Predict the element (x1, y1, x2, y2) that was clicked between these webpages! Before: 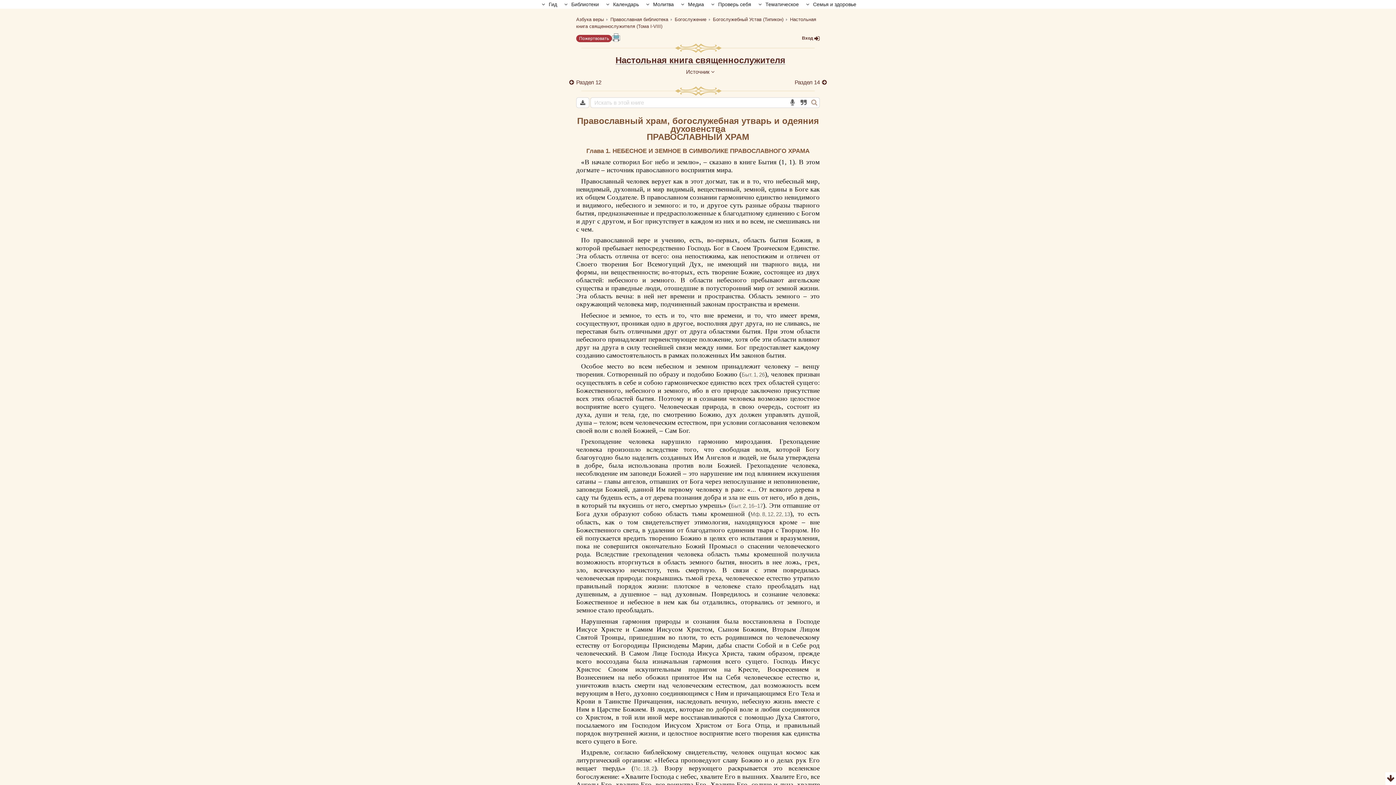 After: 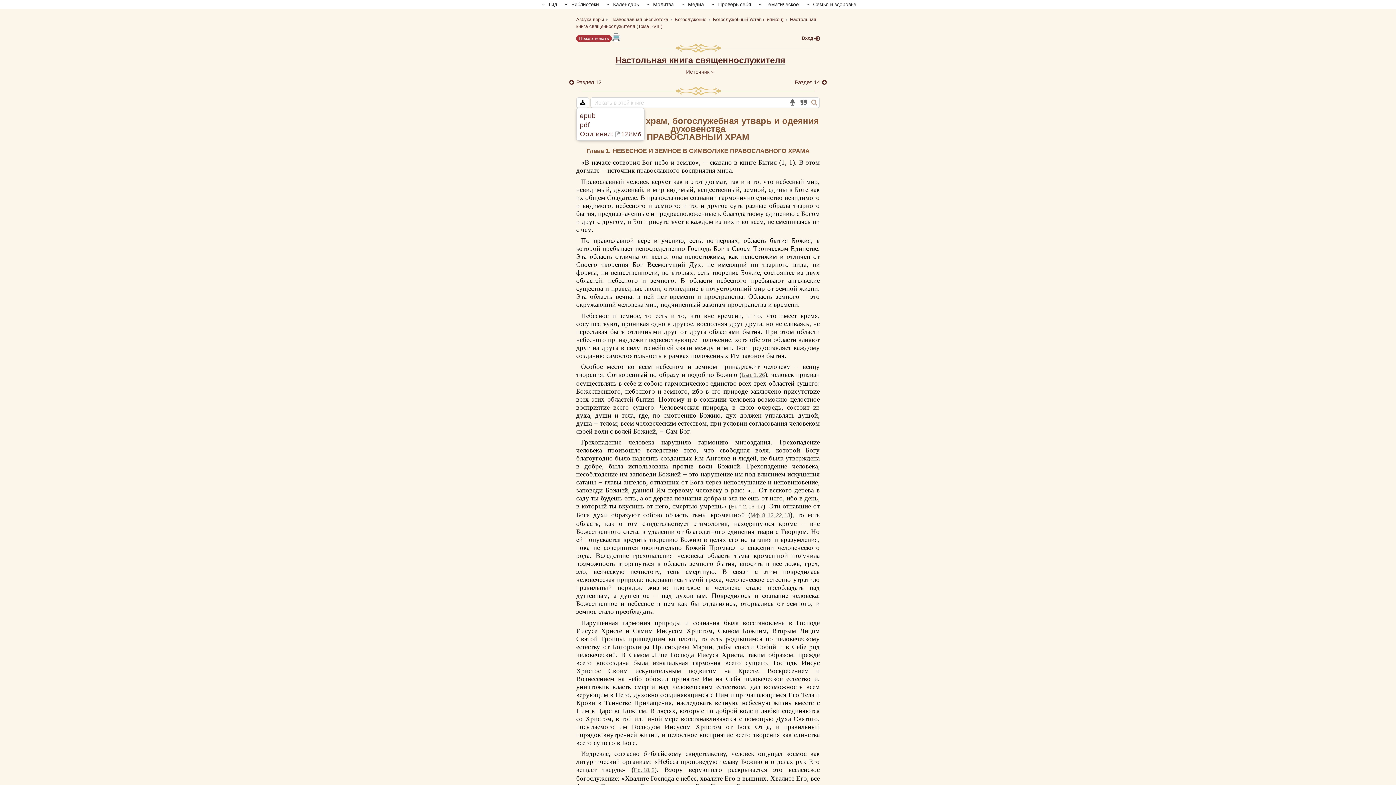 Action: bbox: (576, 97, 589, 107)